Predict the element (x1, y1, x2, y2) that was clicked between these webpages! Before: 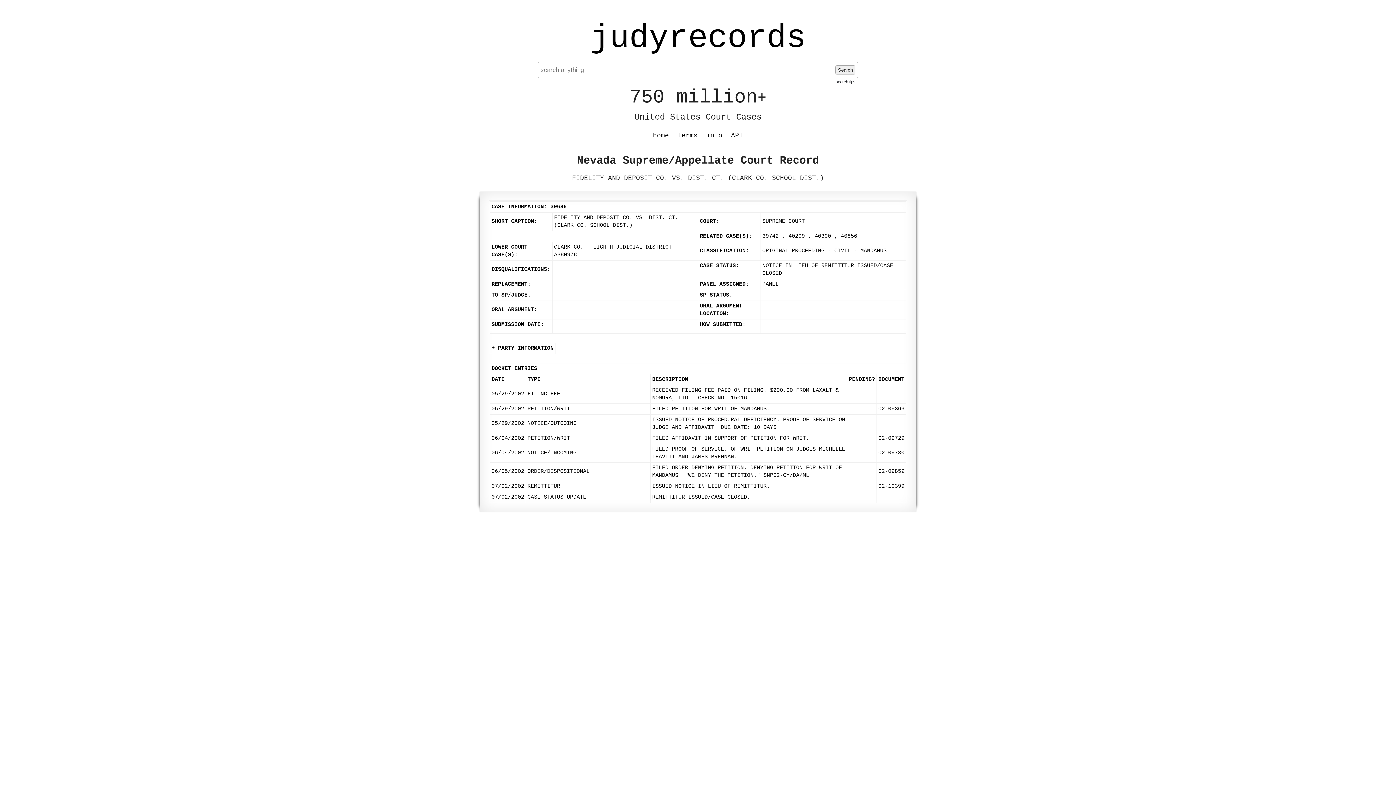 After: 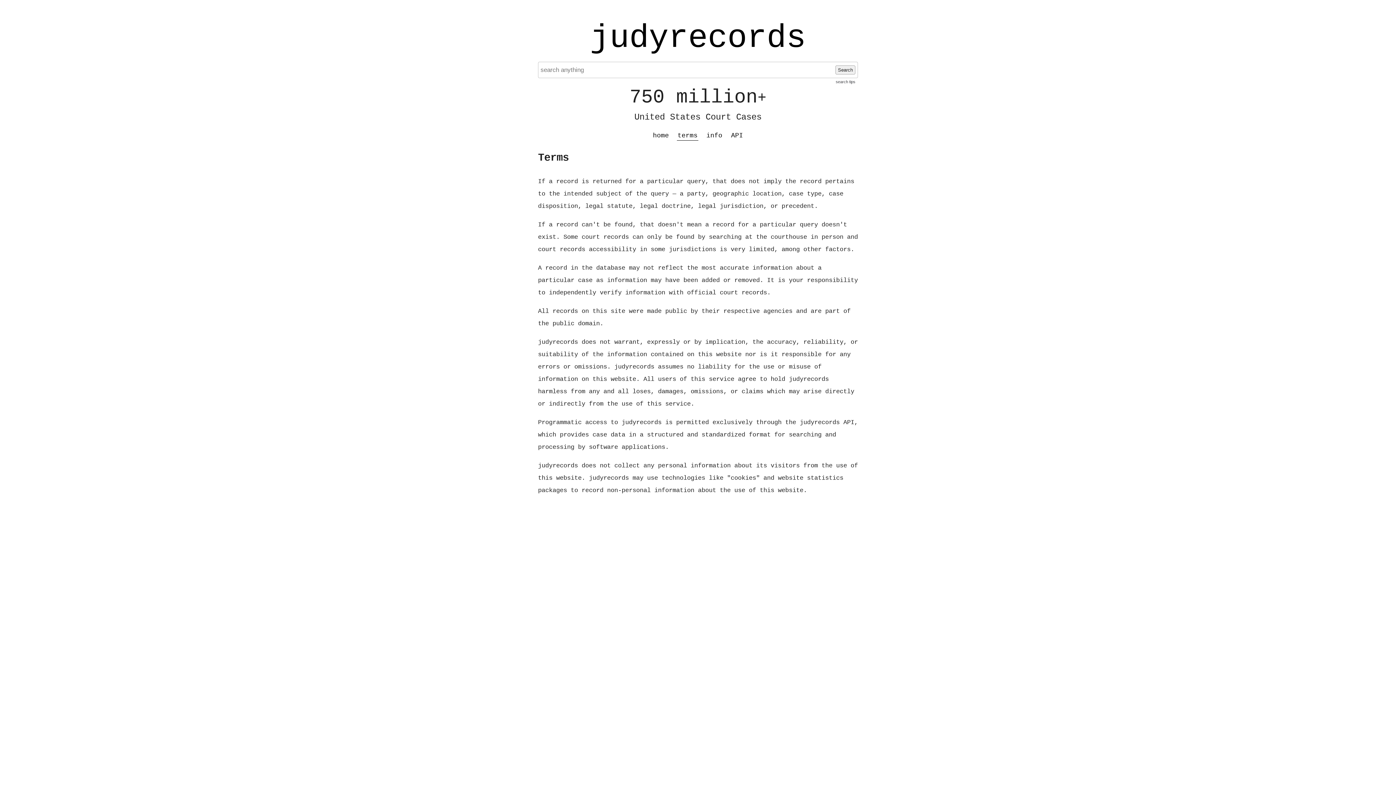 Action: label: terms bbox: (677, 131, 698, 140)